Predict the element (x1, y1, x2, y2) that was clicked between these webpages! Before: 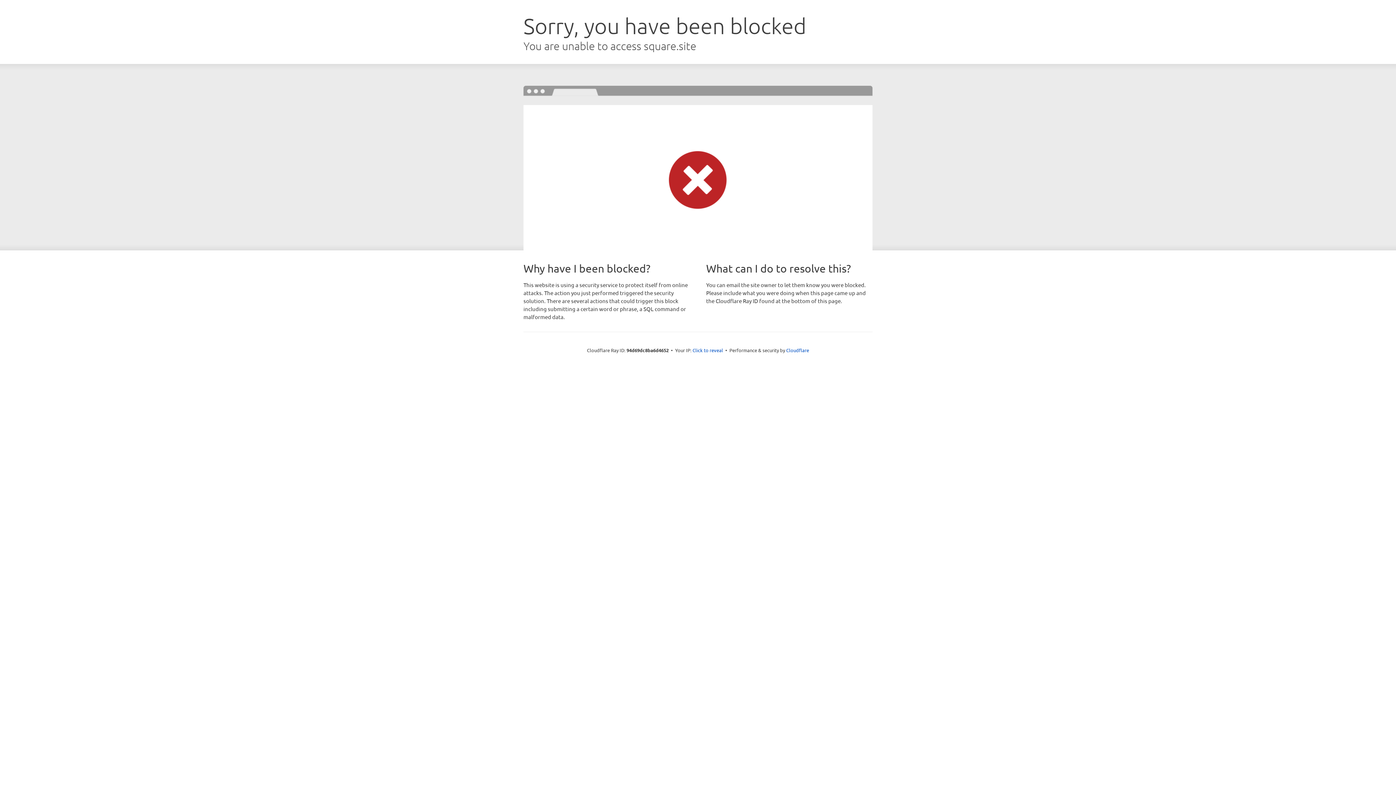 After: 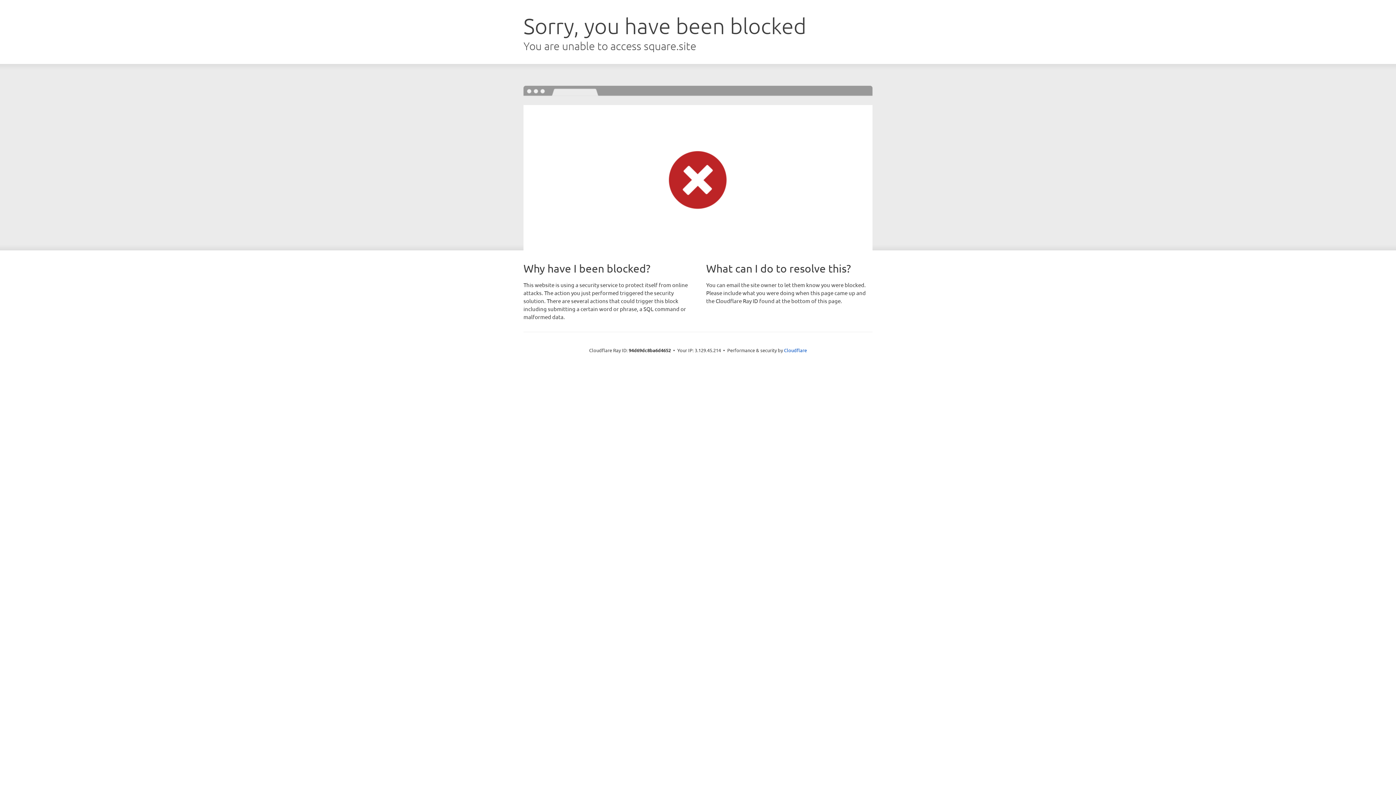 Action: bbox: (692, 346, 723, 353) label: Click to reveal